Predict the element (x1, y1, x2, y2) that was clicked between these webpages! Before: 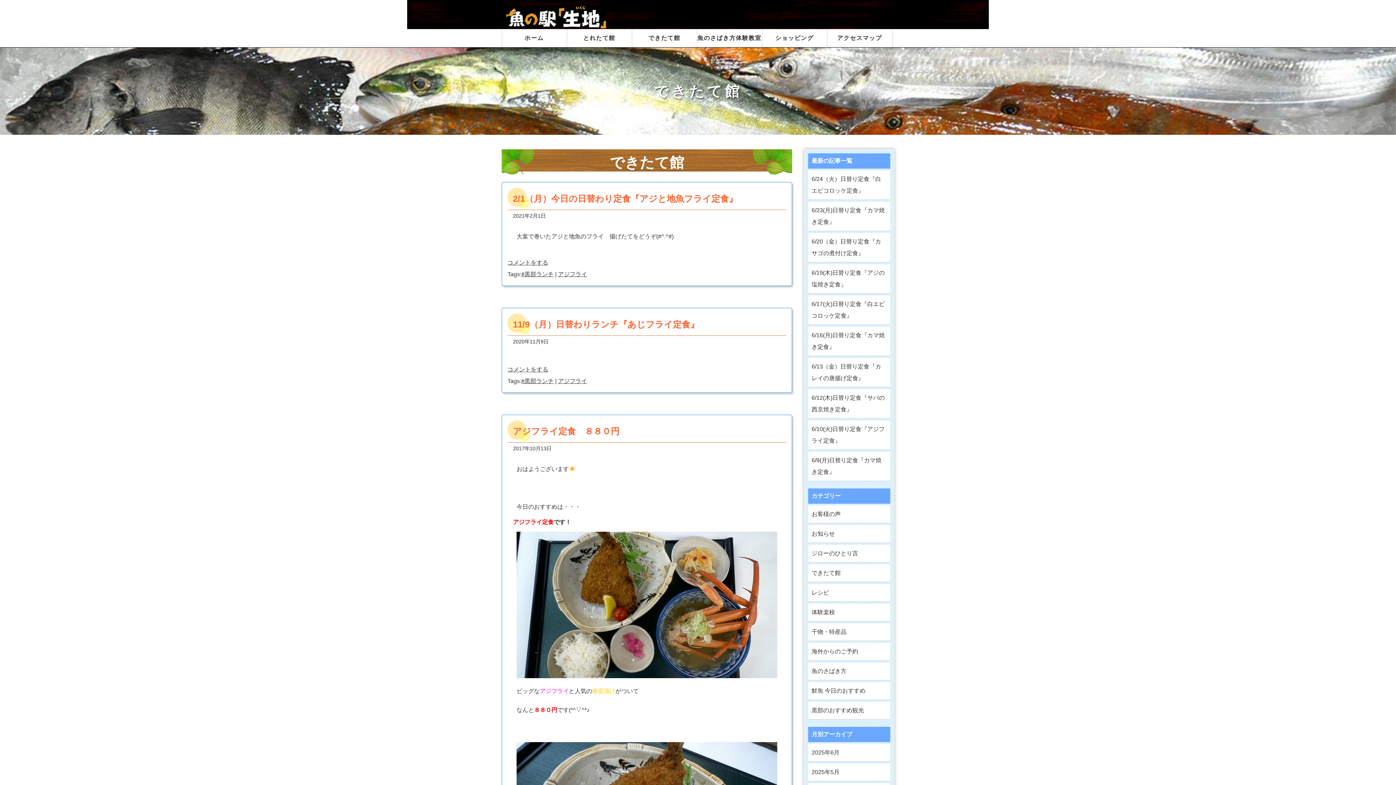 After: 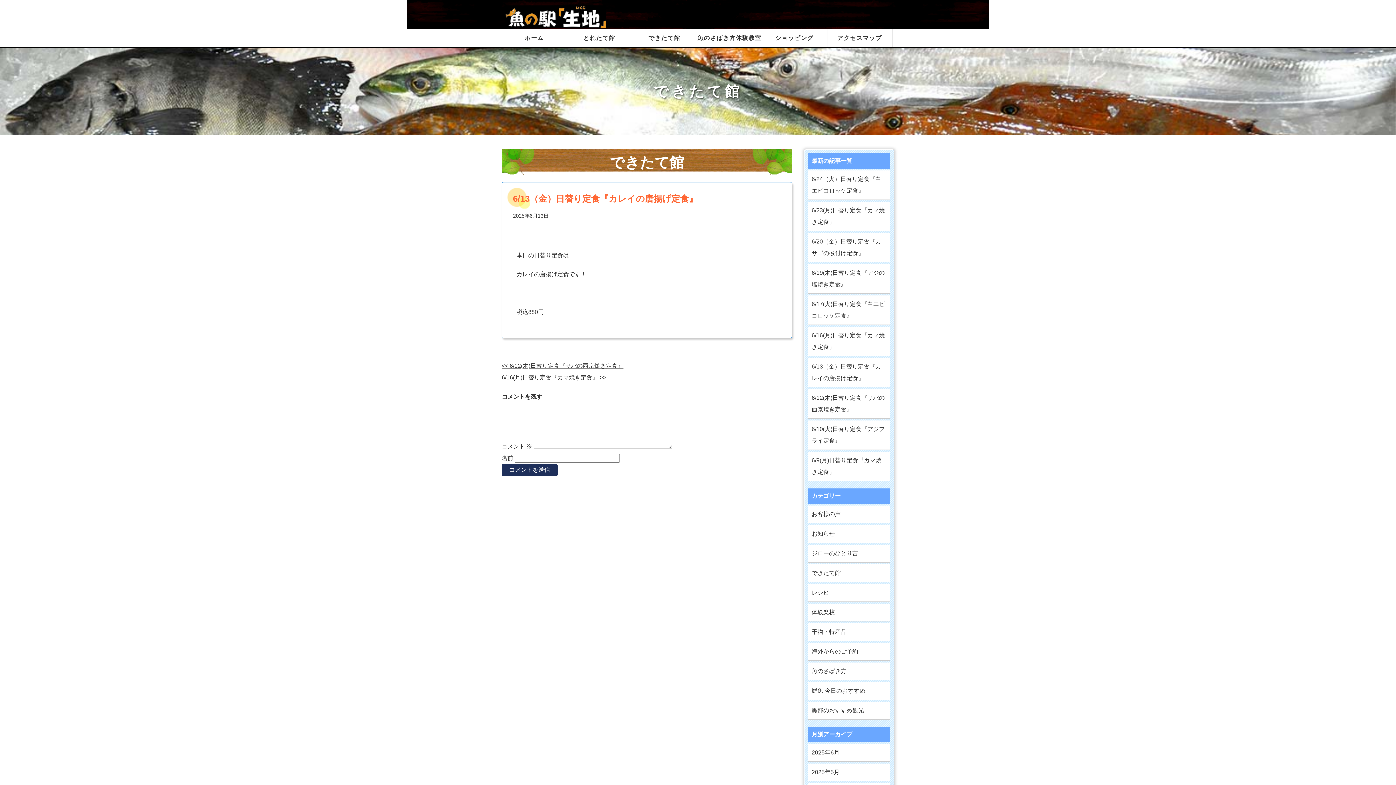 Action: label: 6/13（金）日替り定食『カレイの唐揚げ定食』 bbox: (808, 358, 890, 387)